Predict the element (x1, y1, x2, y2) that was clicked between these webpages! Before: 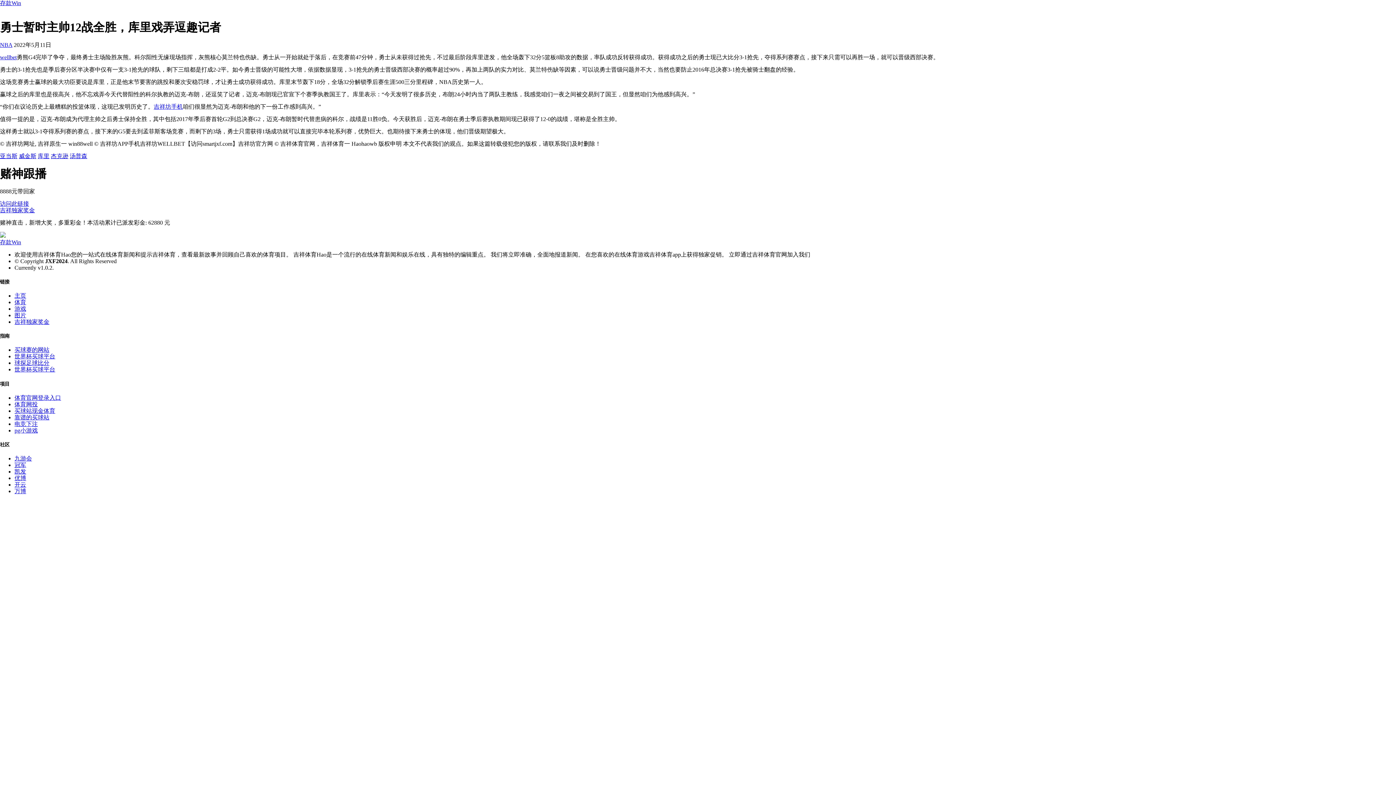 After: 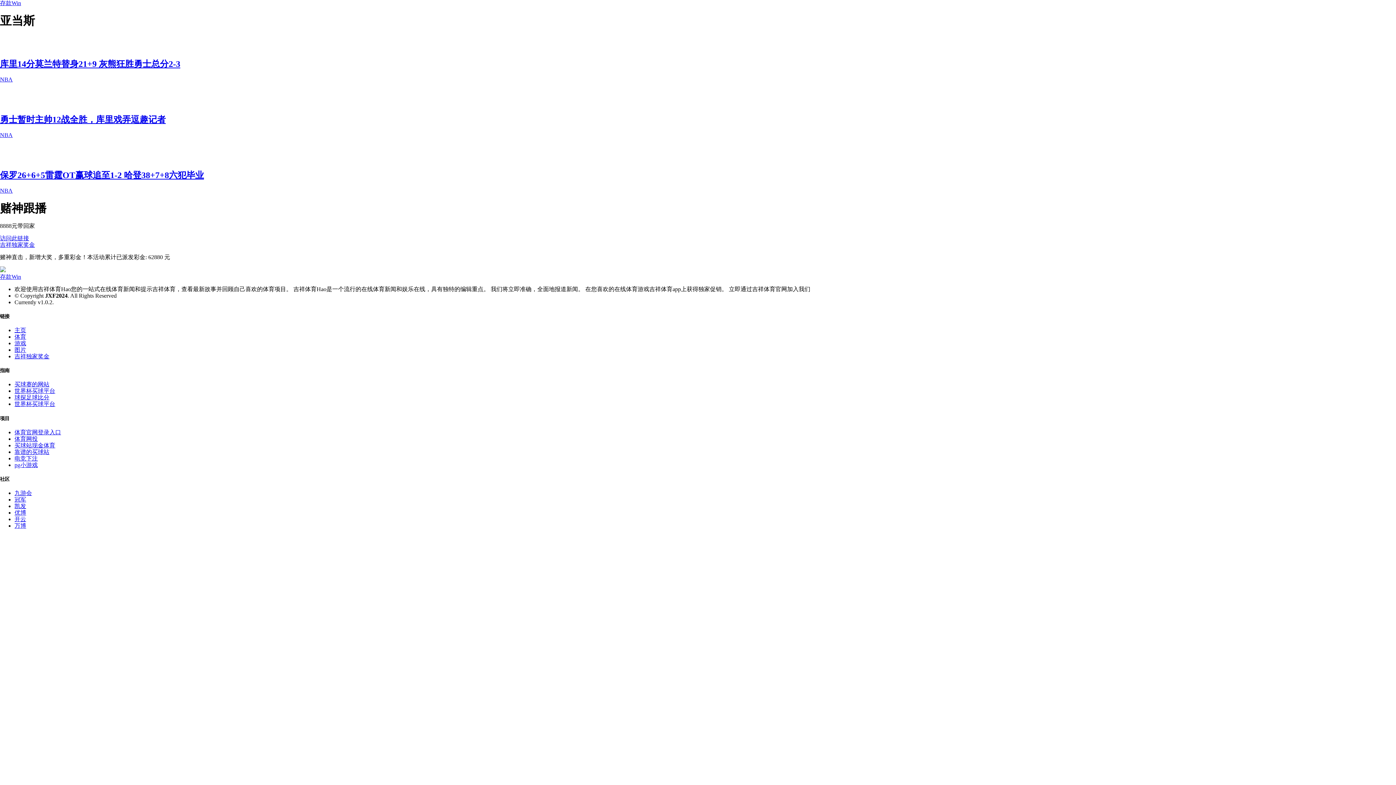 Action: bbox: (0, 153, 17, 159) label: 亚当斯